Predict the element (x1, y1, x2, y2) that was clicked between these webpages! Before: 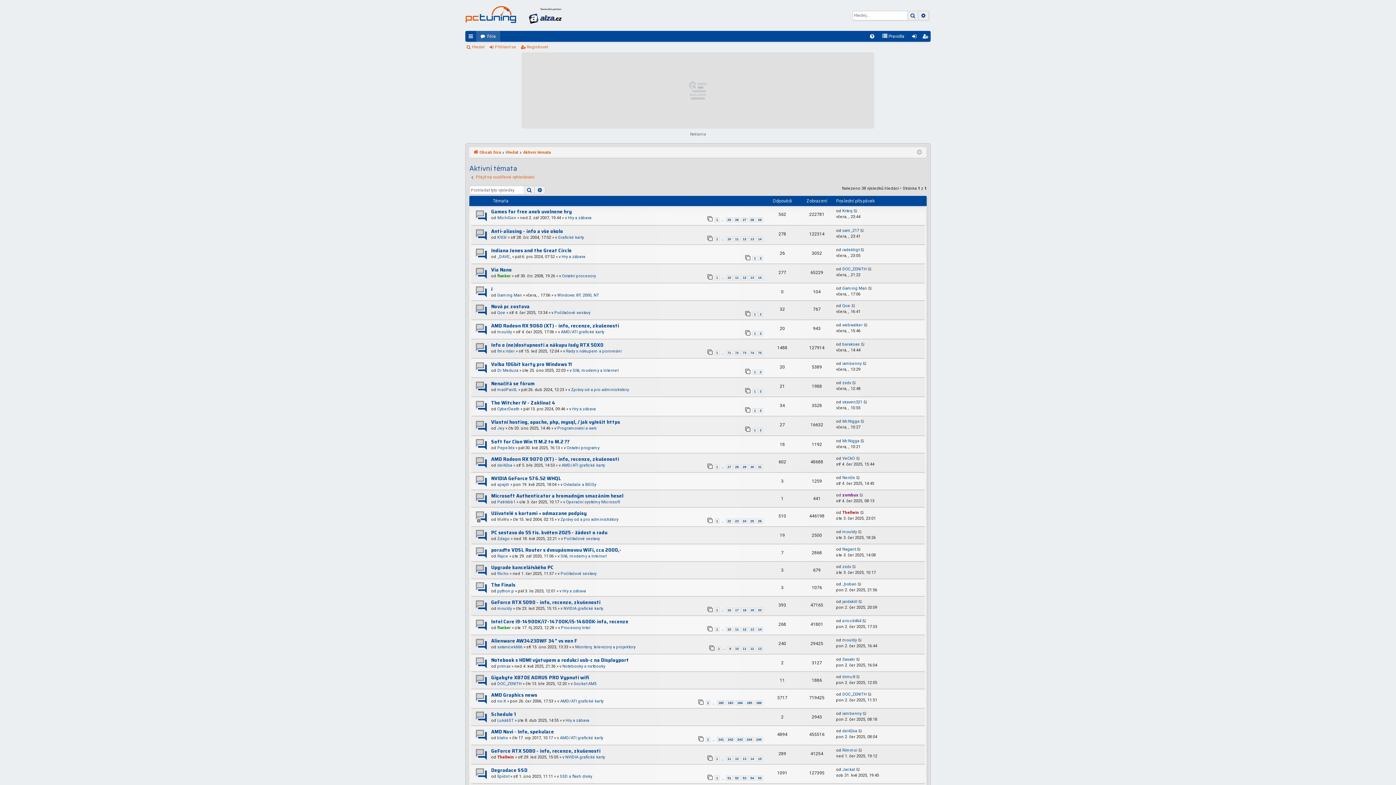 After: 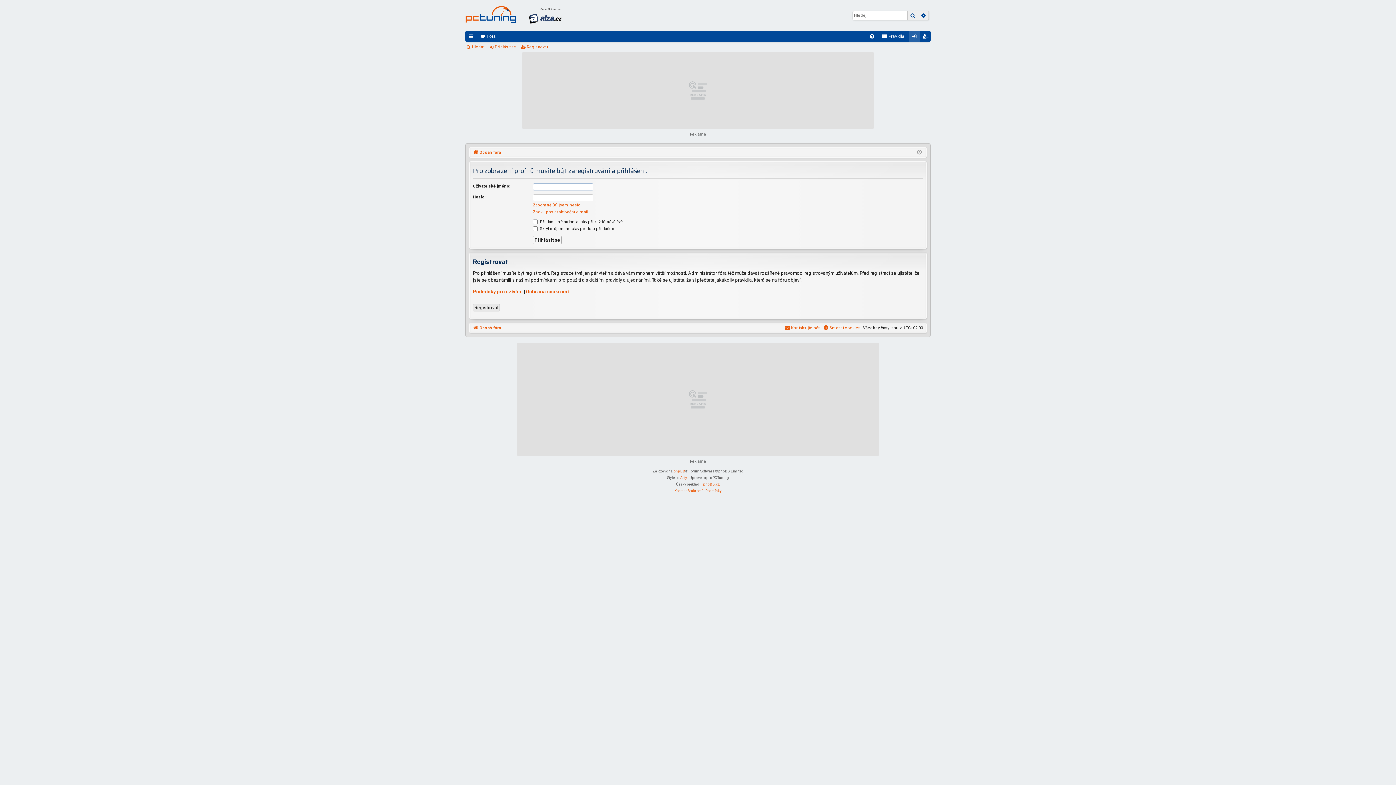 Action: label: Mr.Nigga bbox: (842, 438, 859, 444)